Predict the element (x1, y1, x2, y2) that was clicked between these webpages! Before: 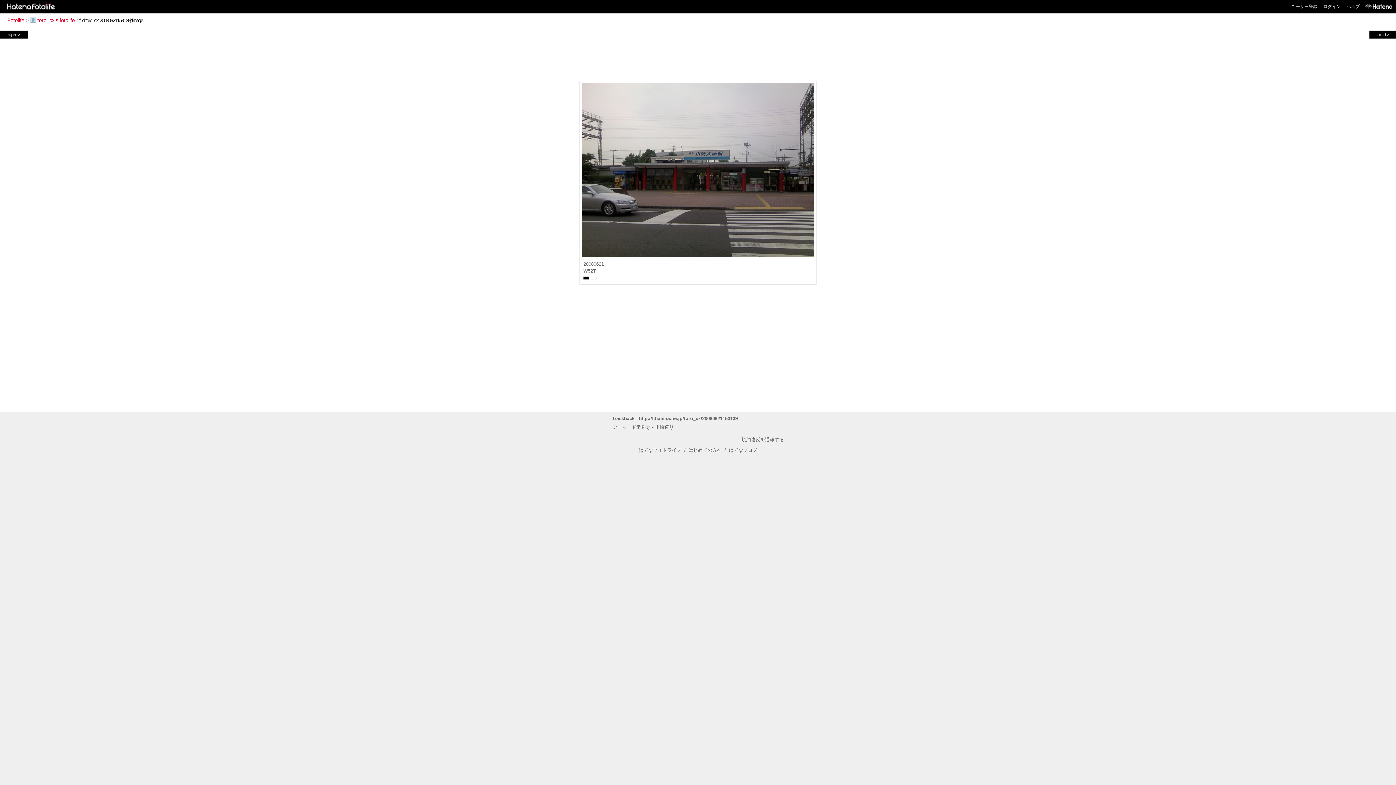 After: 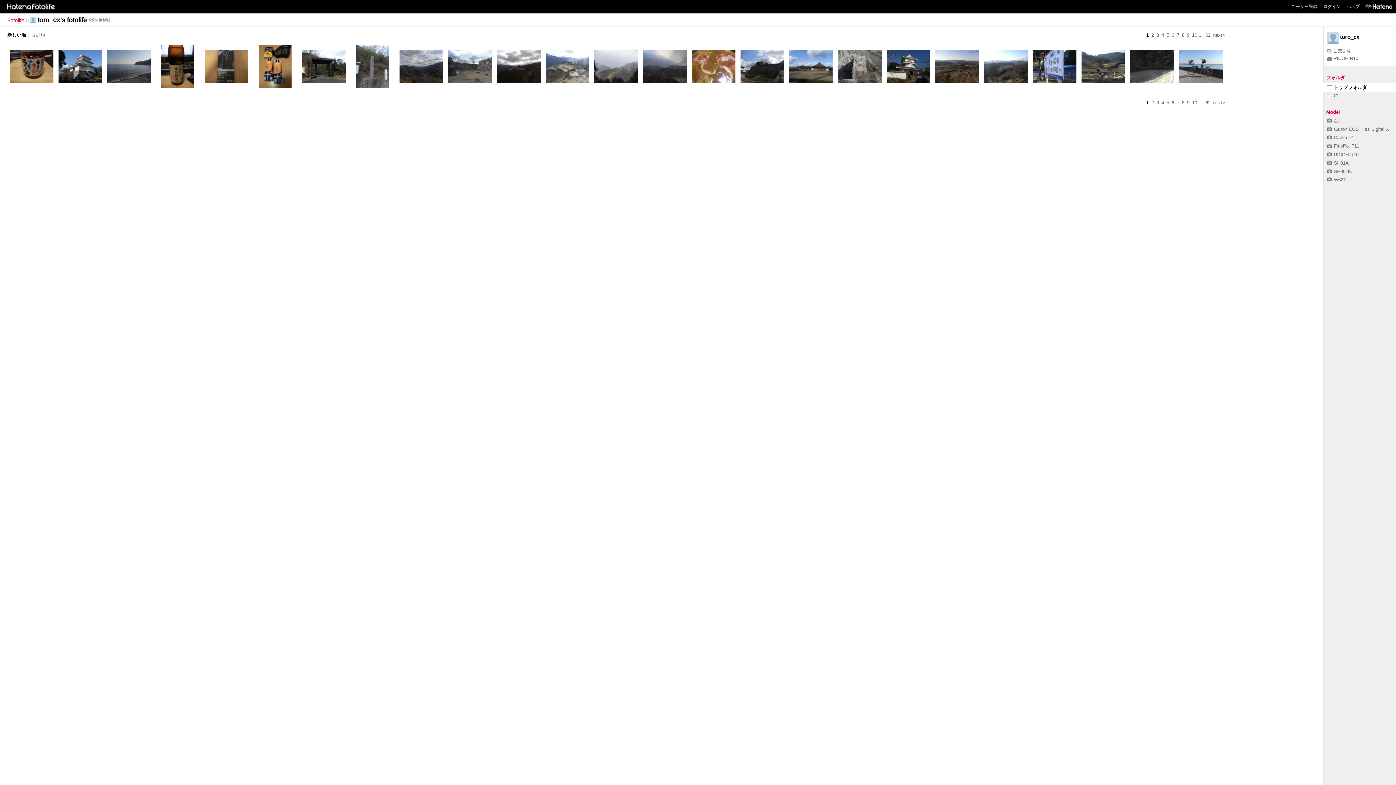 Action: bbox: (30, 17, 74, 23) label: toro_cx's fotolife